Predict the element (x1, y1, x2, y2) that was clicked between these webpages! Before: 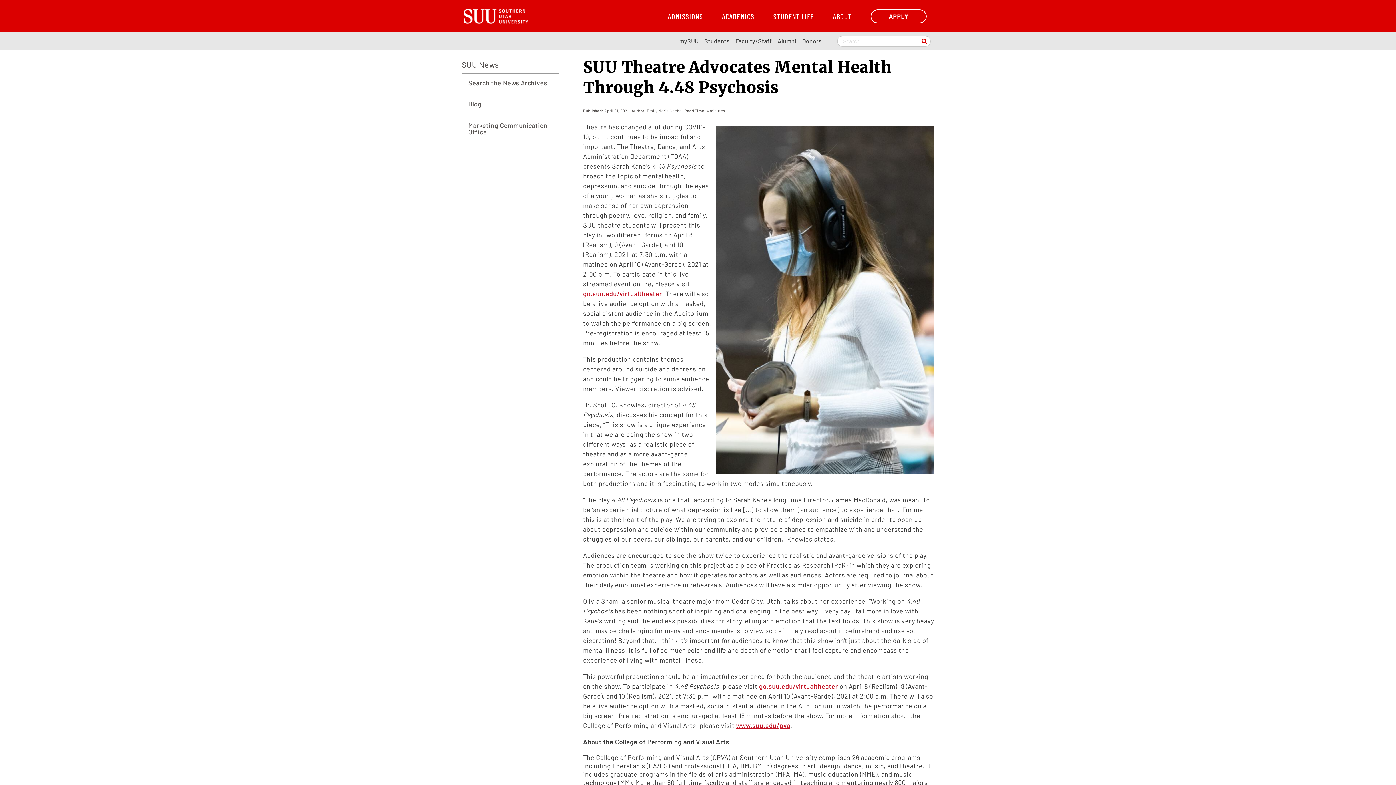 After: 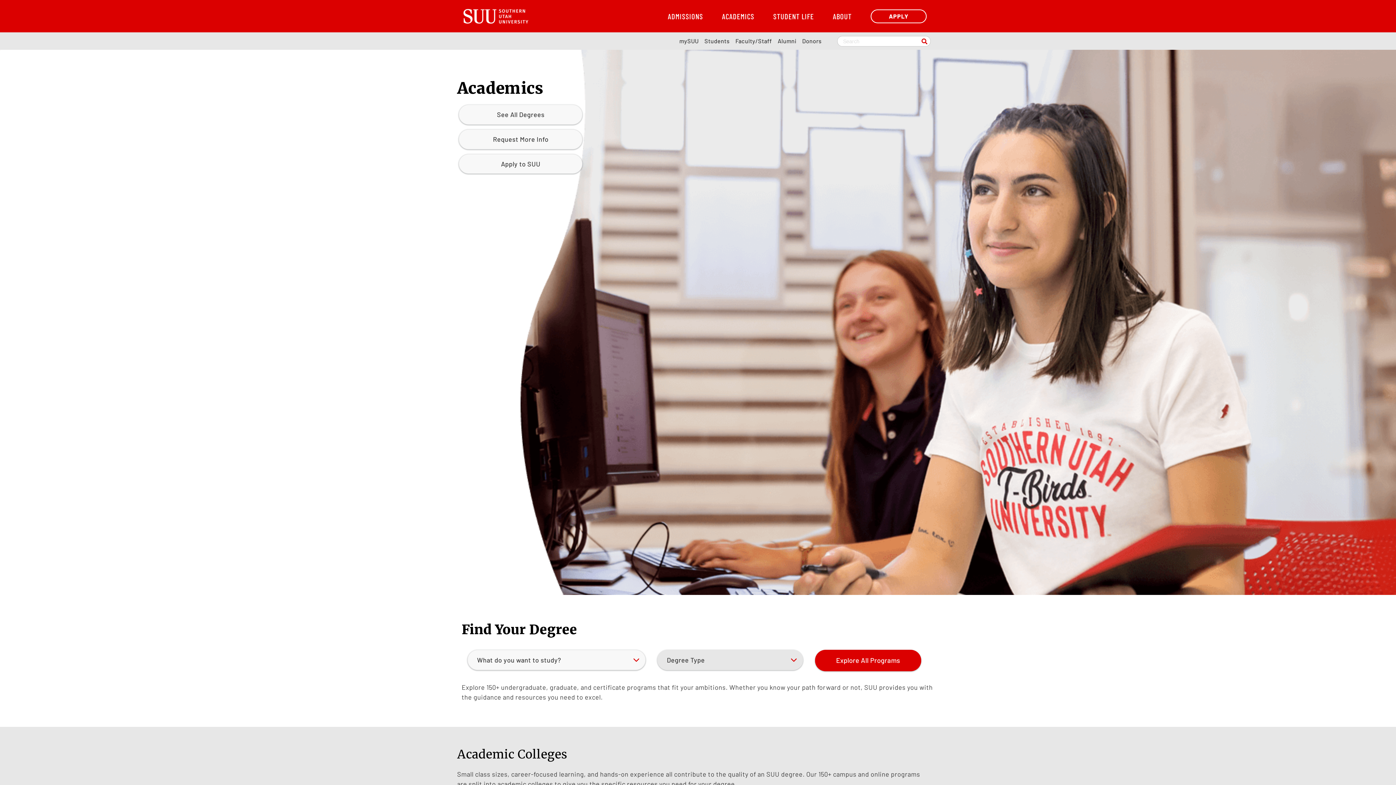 Action: label: ACADEMICS bbox: (722, 11, 754, 20)